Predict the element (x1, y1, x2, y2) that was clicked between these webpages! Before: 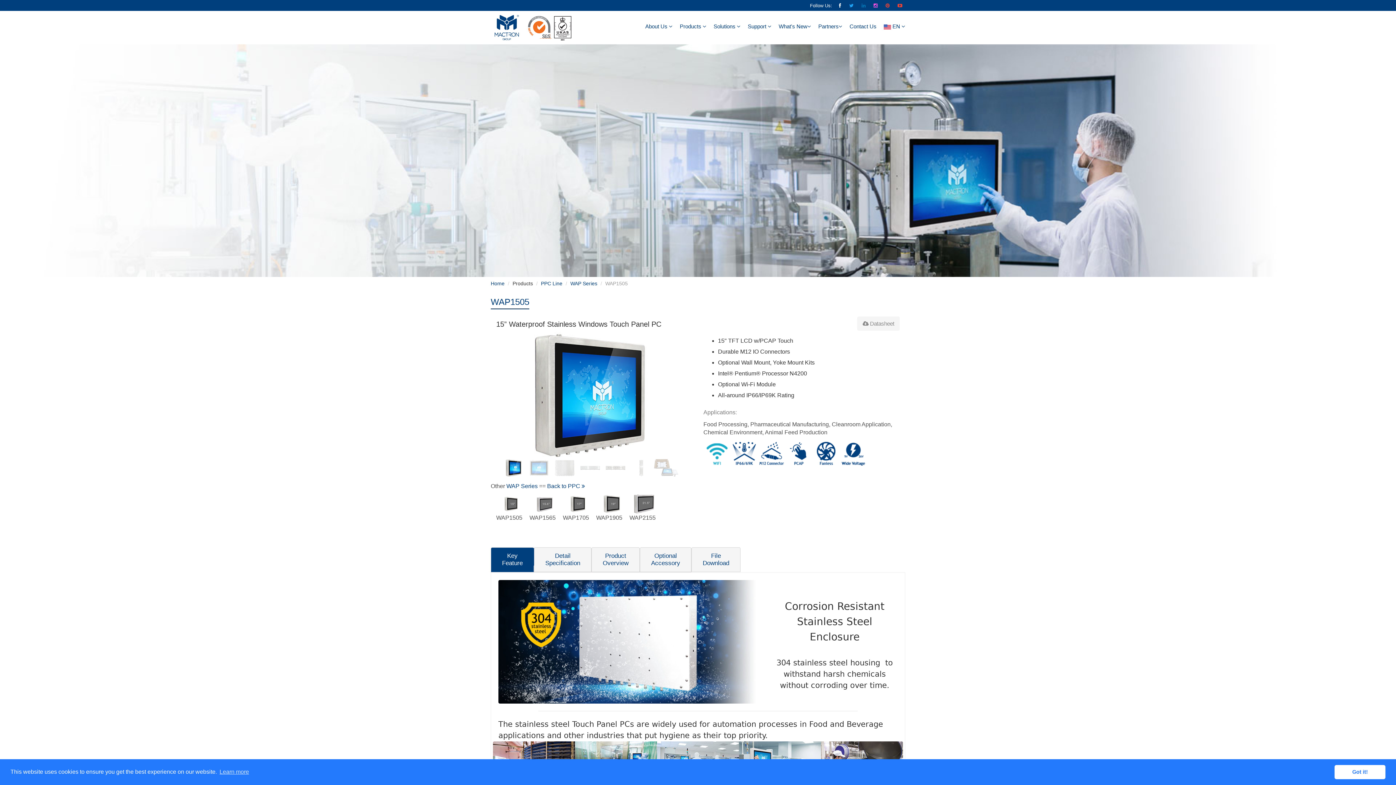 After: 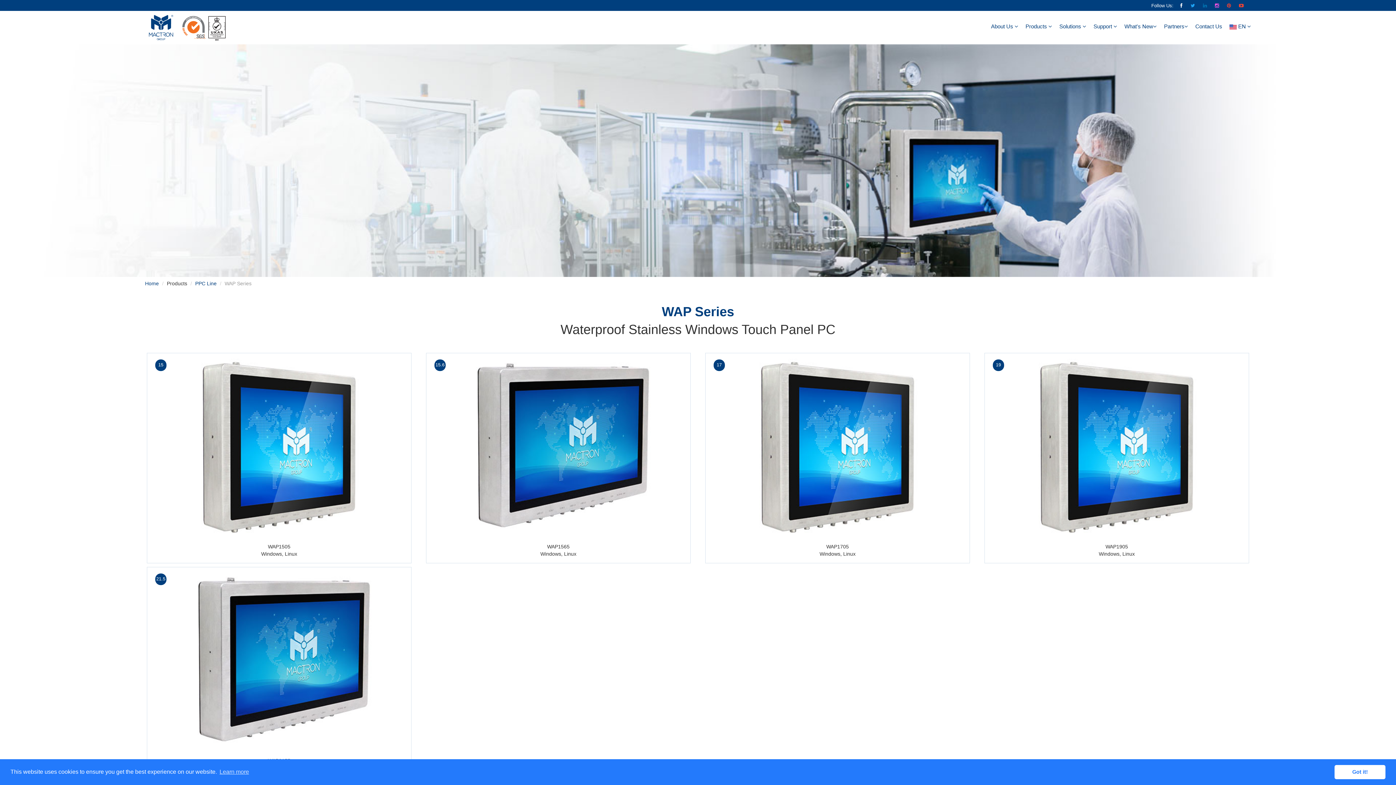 Action: bbox: (506, 483, 537, 489) label: WAP Series